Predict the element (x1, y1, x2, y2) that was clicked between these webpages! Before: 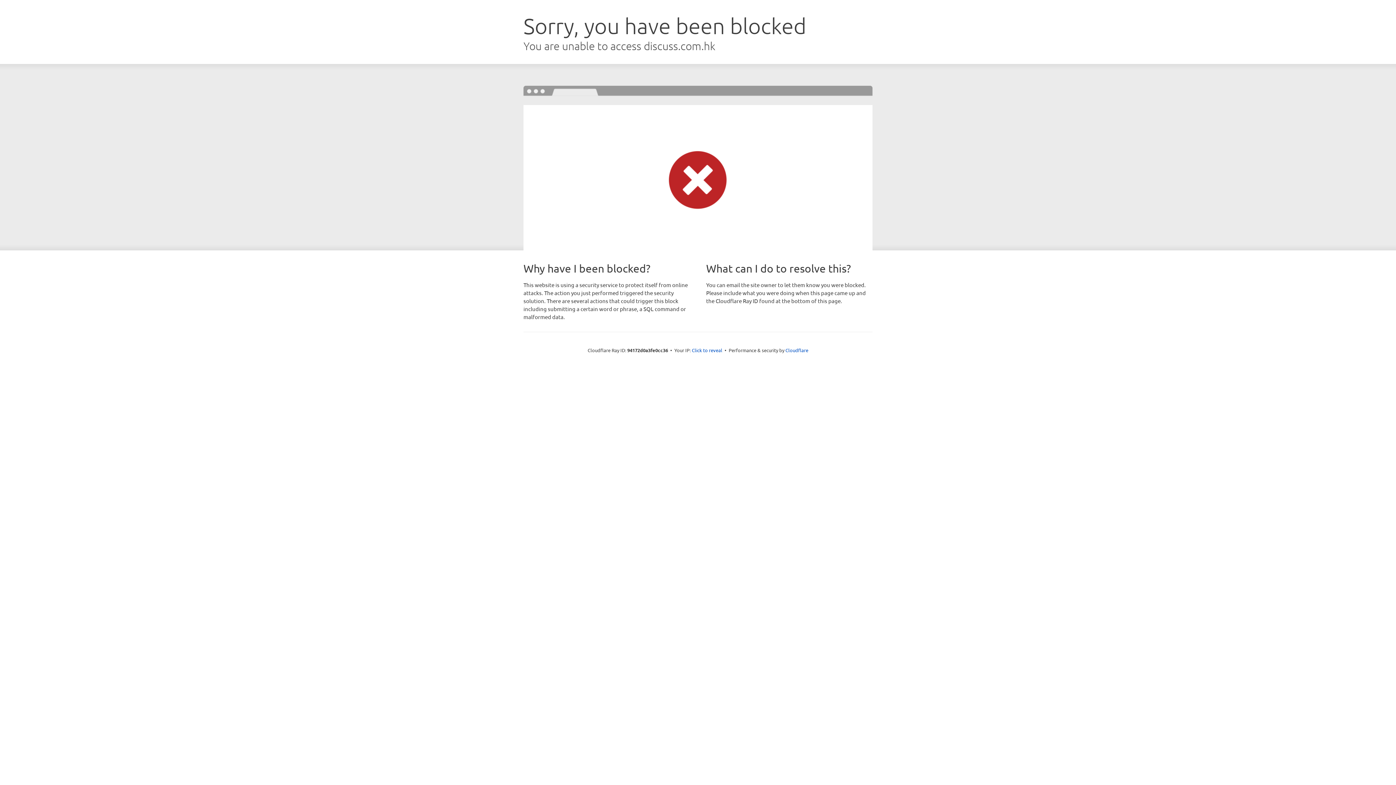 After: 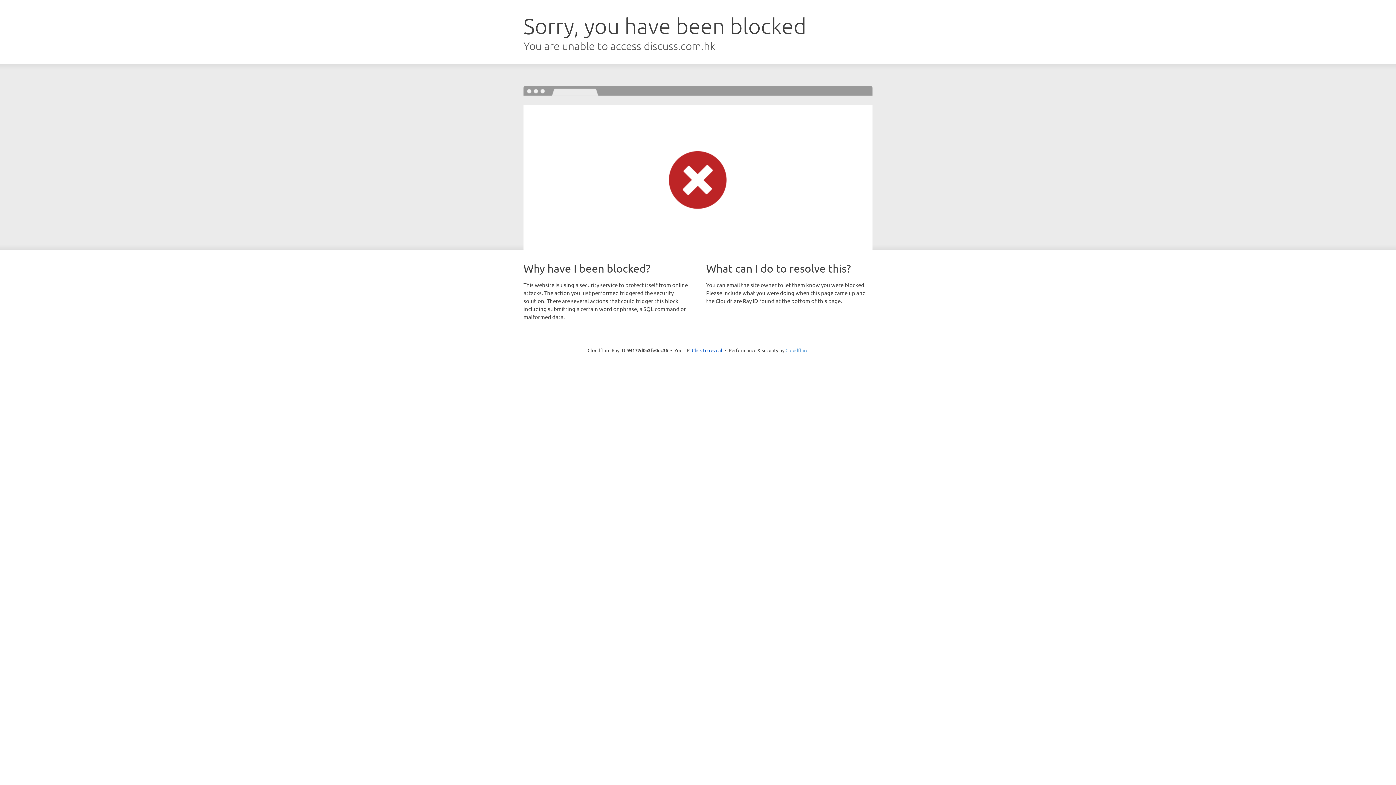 Action: label: Cloudflare bbox: (785, 347, 808, 353)